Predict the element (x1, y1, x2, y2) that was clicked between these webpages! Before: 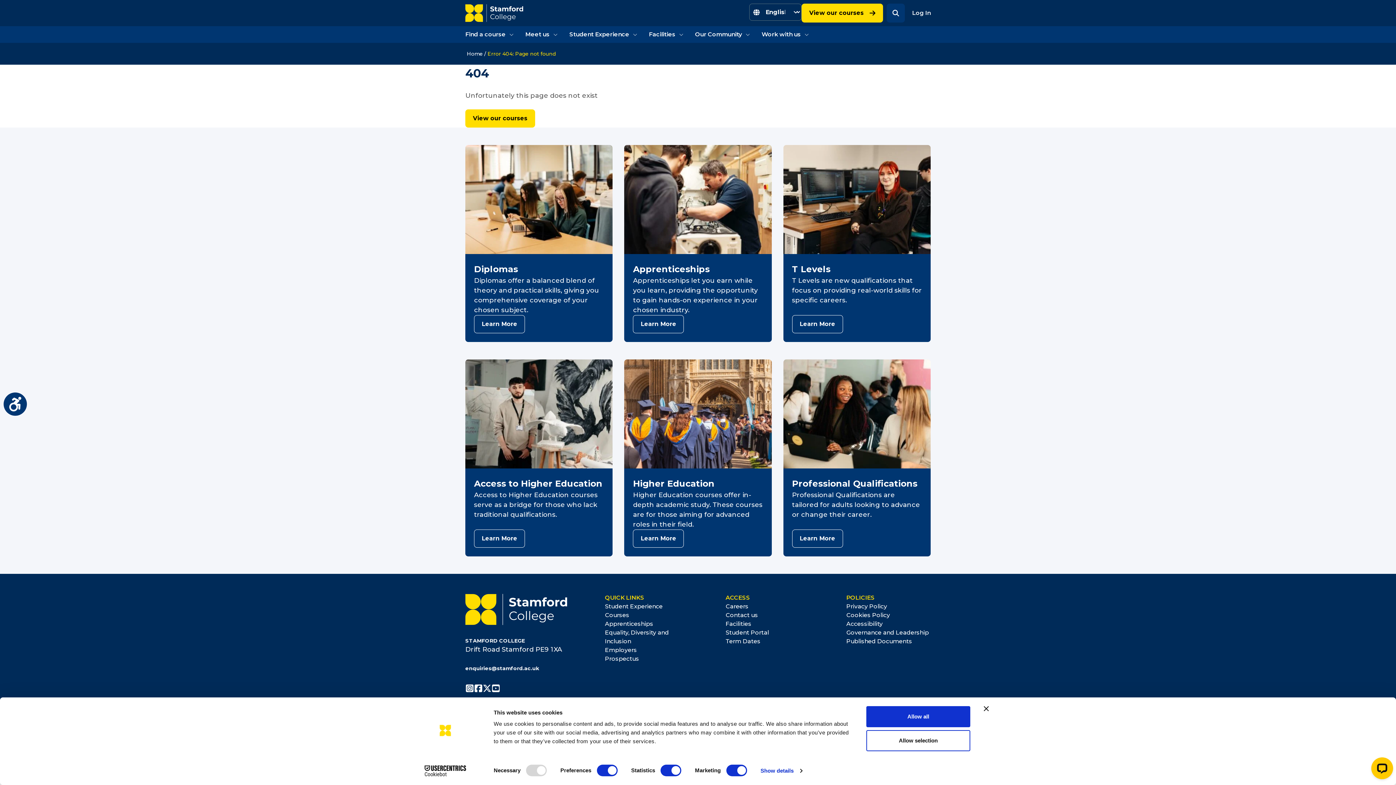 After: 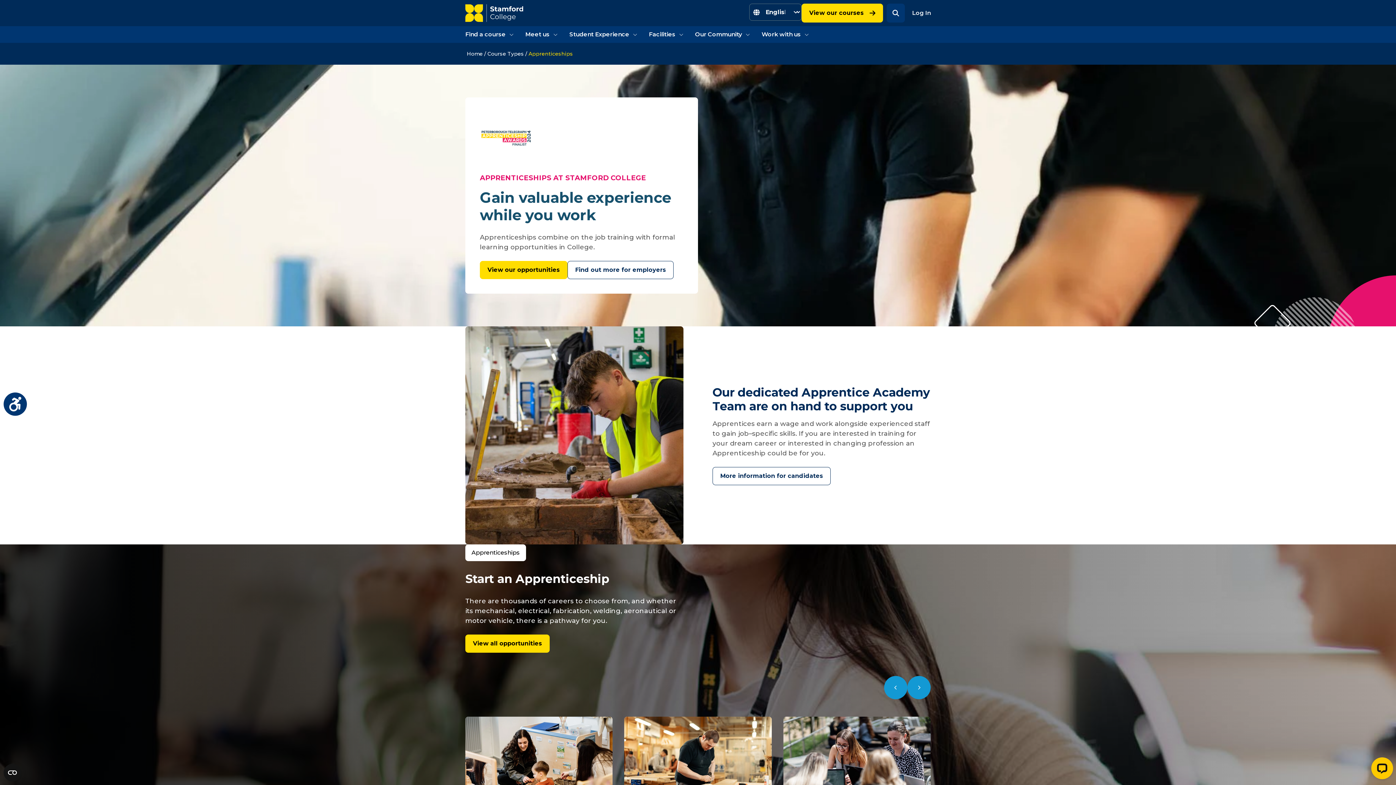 Action: label: Learn More bbox: (633, 315, 684, 333)